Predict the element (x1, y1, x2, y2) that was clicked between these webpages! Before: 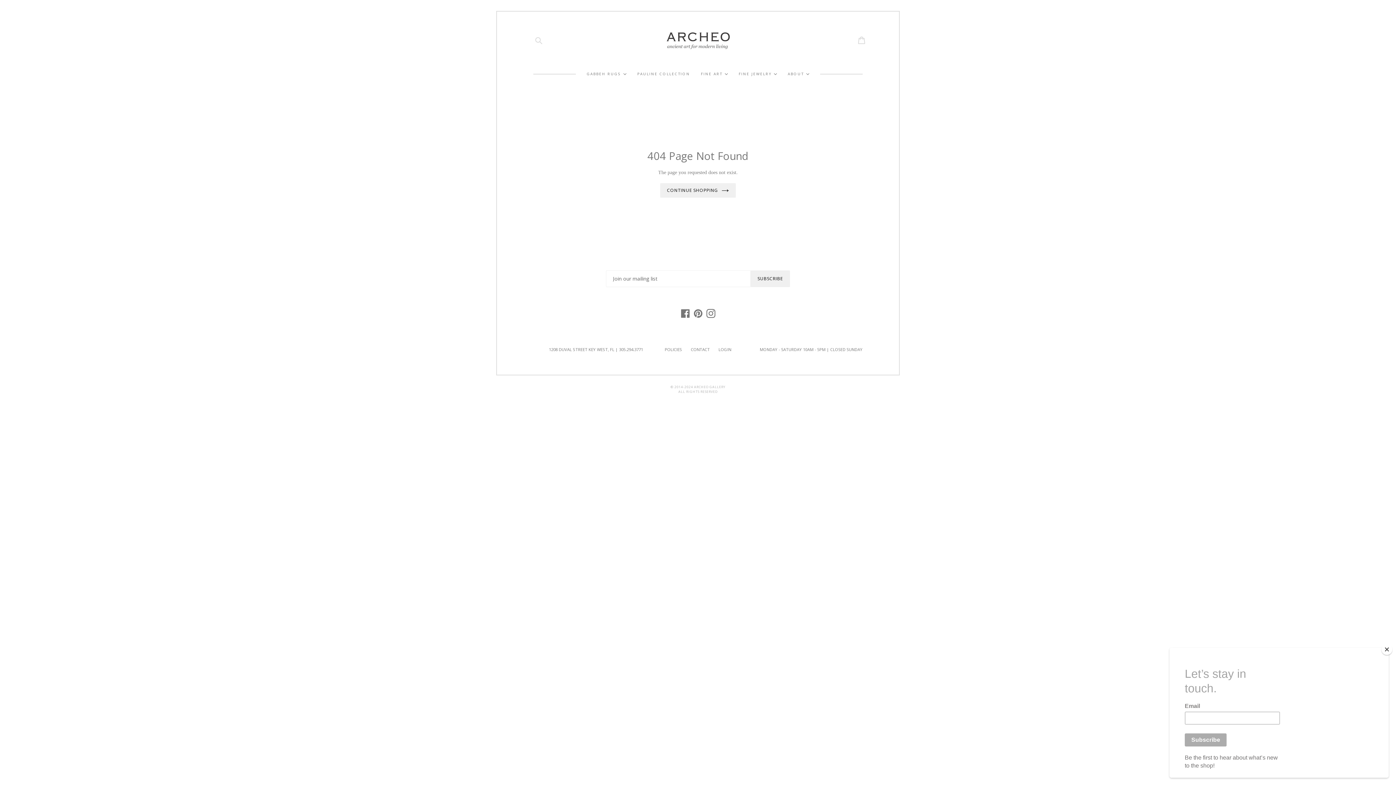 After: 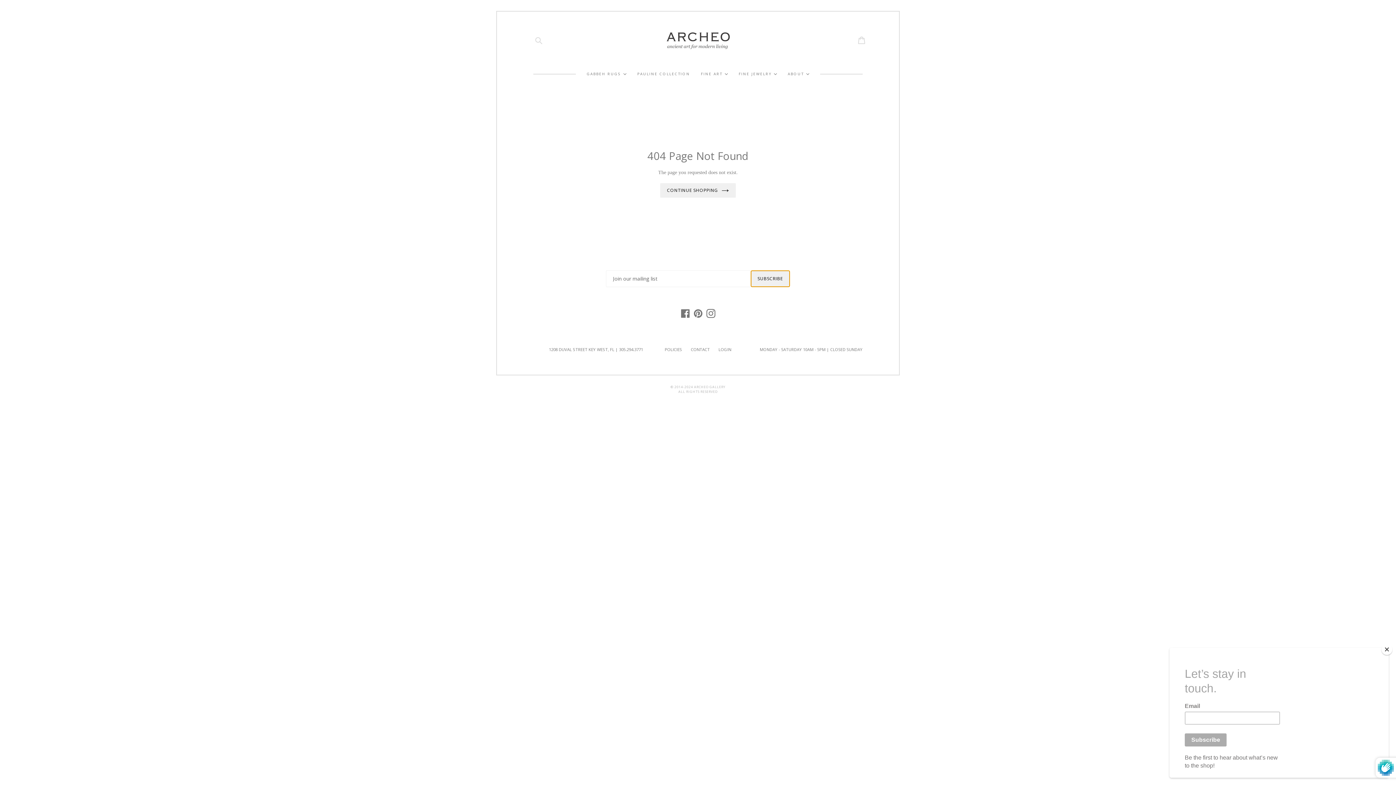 Action: bbox: (750, 270, 790, 287) label: SUBSCRIBE